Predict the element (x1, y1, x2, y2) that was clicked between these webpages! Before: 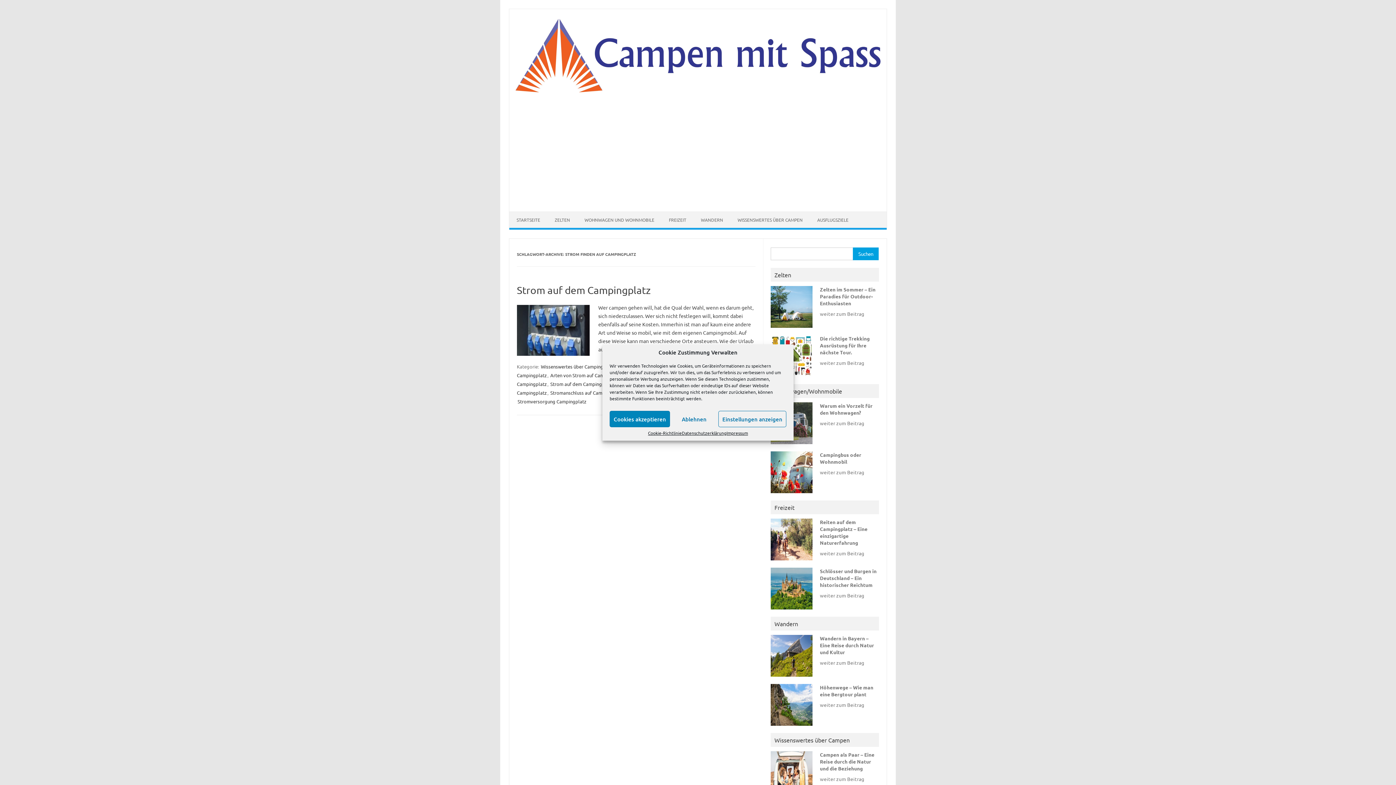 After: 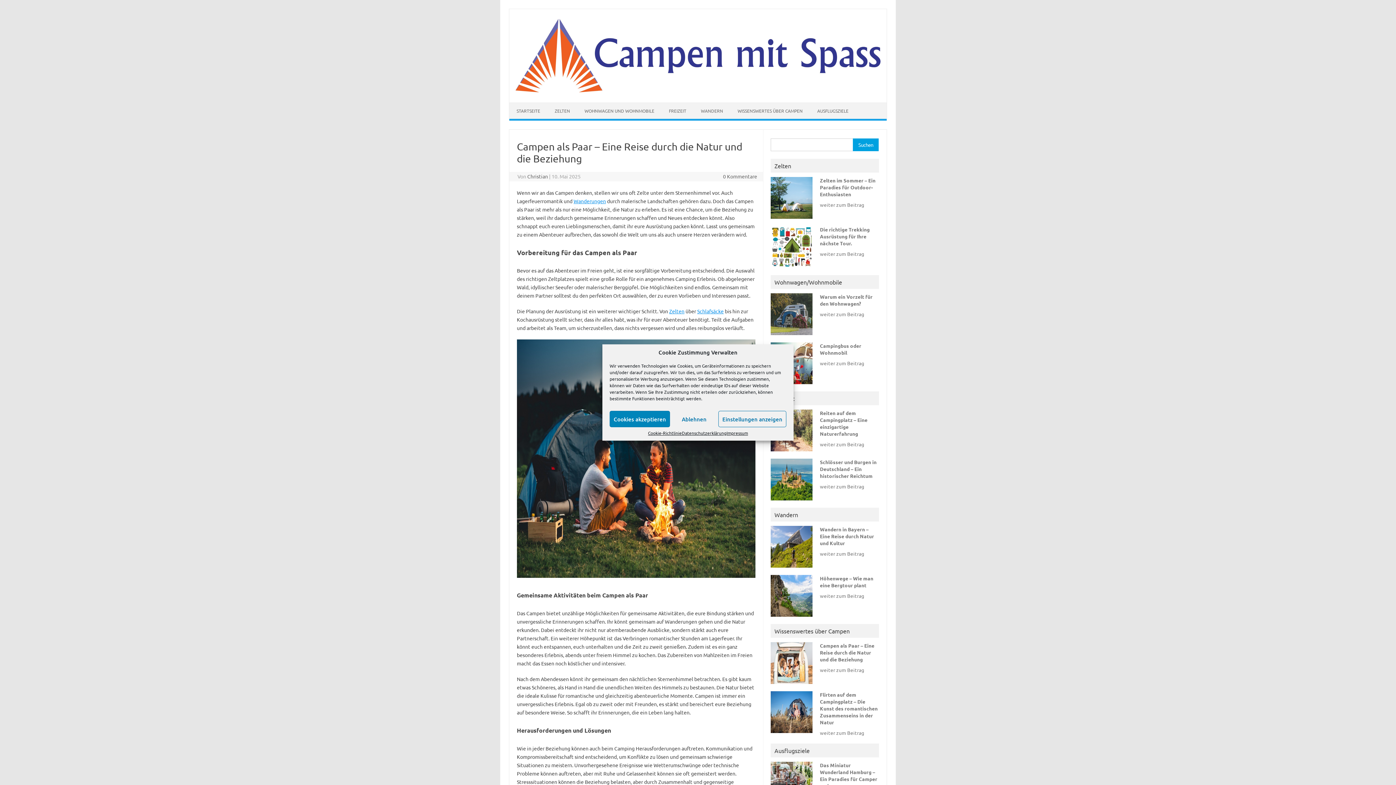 Action: label: Campen als Paar – Eine Reise durch die Natur und die Beziehung bbox: (820, 751, 874, 772)